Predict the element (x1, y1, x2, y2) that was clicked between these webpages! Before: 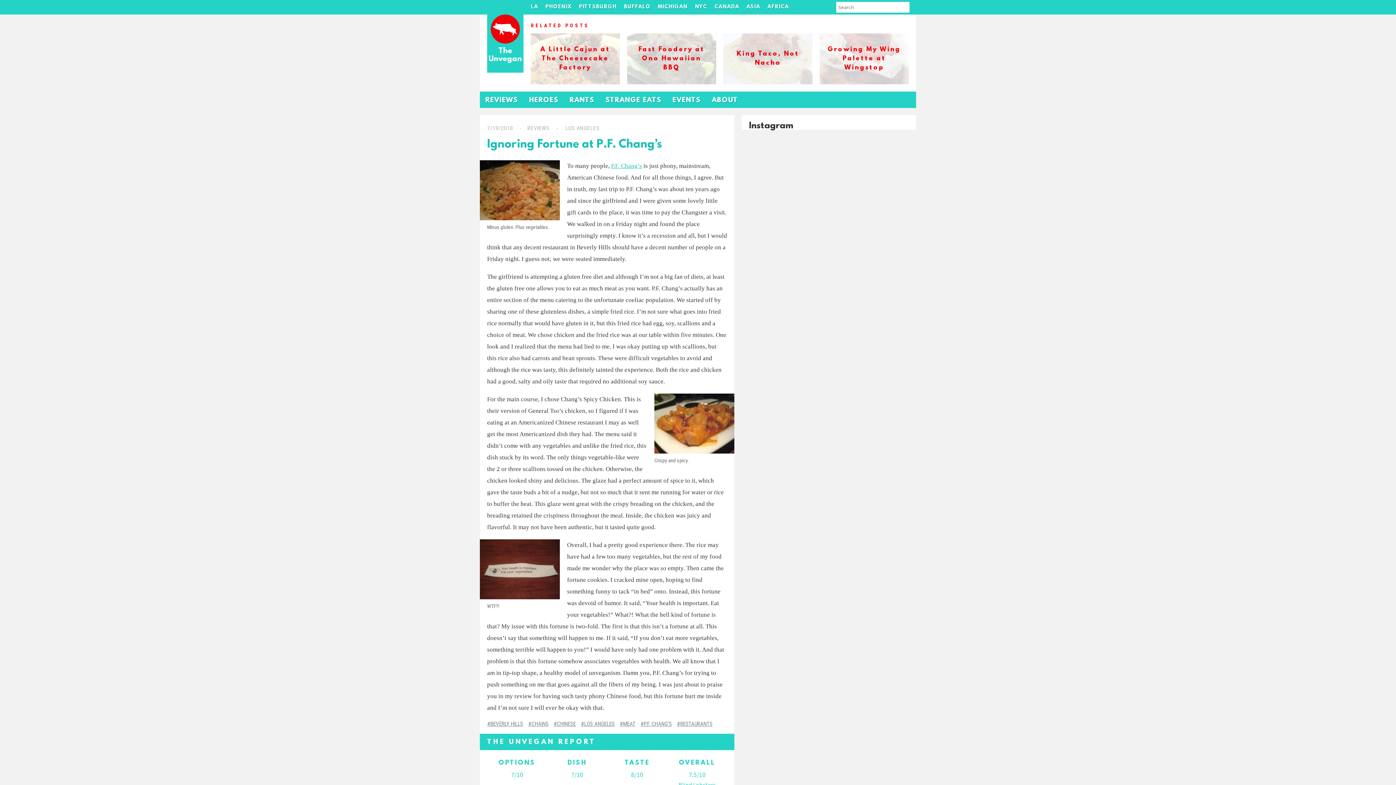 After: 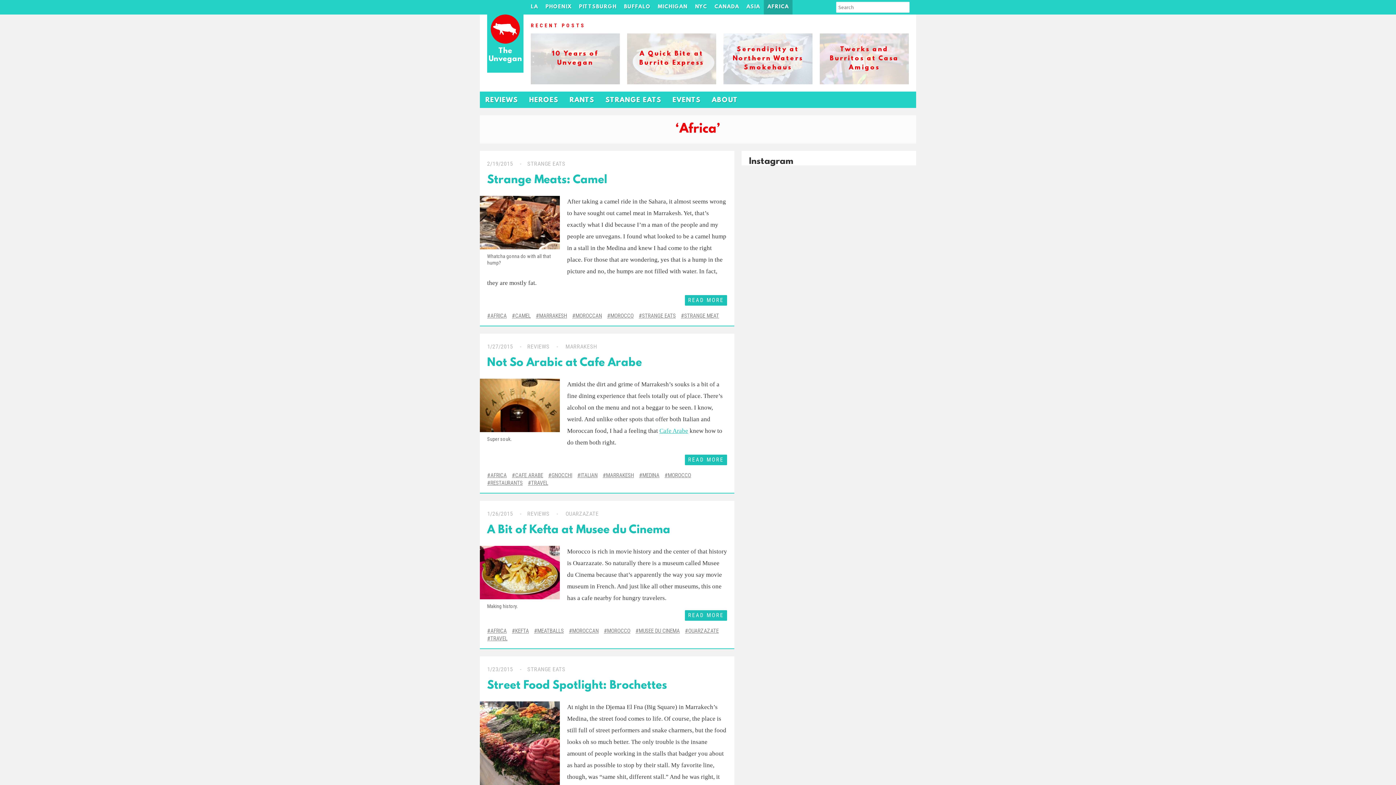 Action: label: AFRICA bbox: (764, 0, 792, 14)